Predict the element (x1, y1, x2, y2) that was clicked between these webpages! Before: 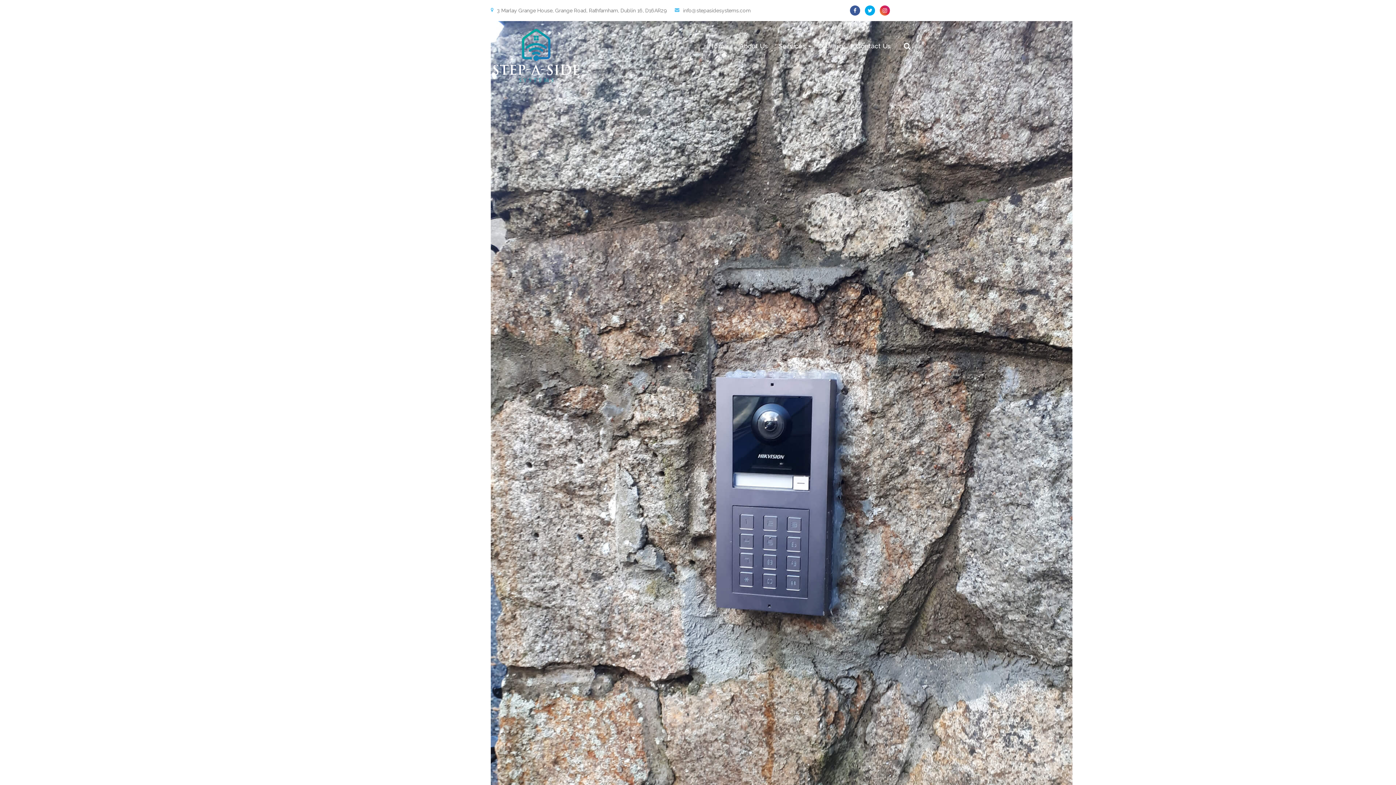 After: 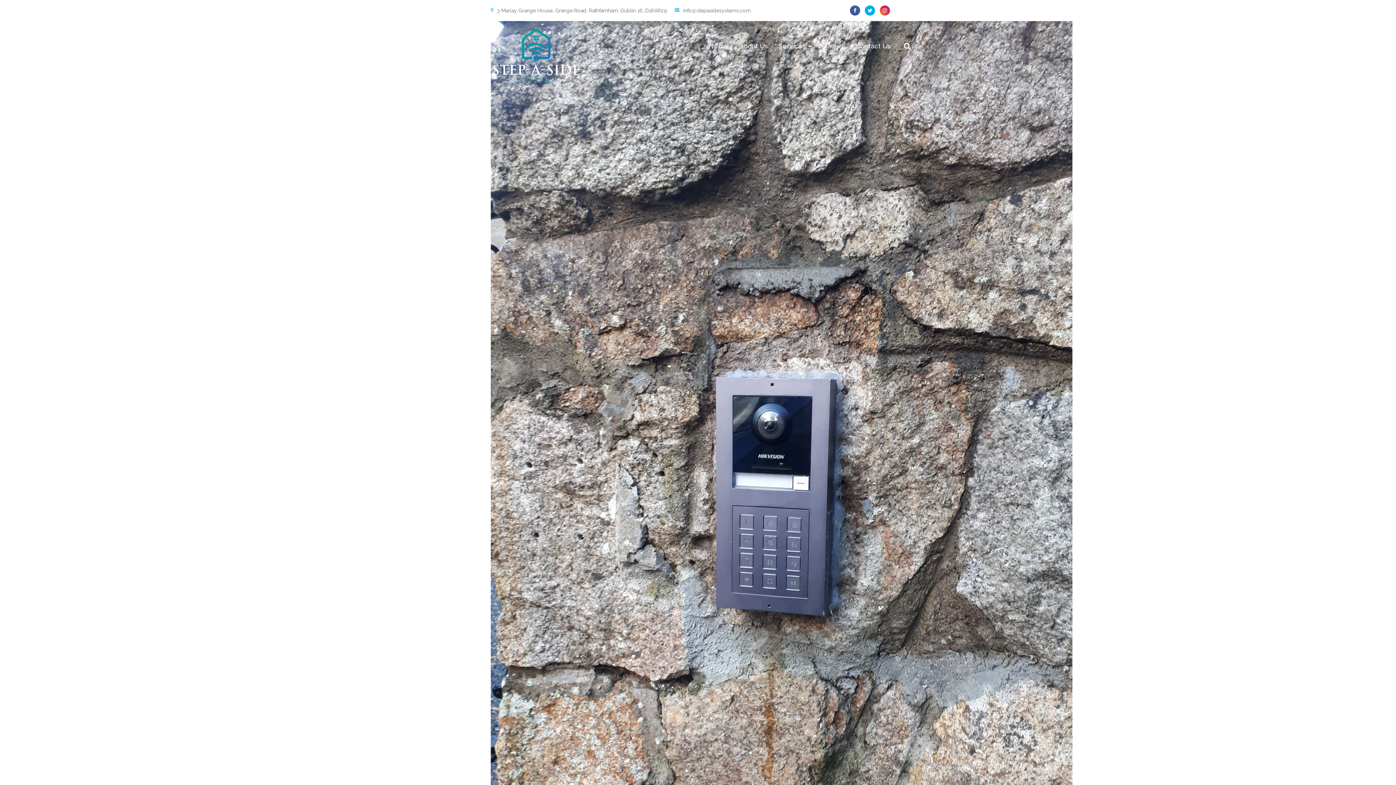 Action: label: info@stepasidesystems.com bbox: (683, 7, 750, 13)